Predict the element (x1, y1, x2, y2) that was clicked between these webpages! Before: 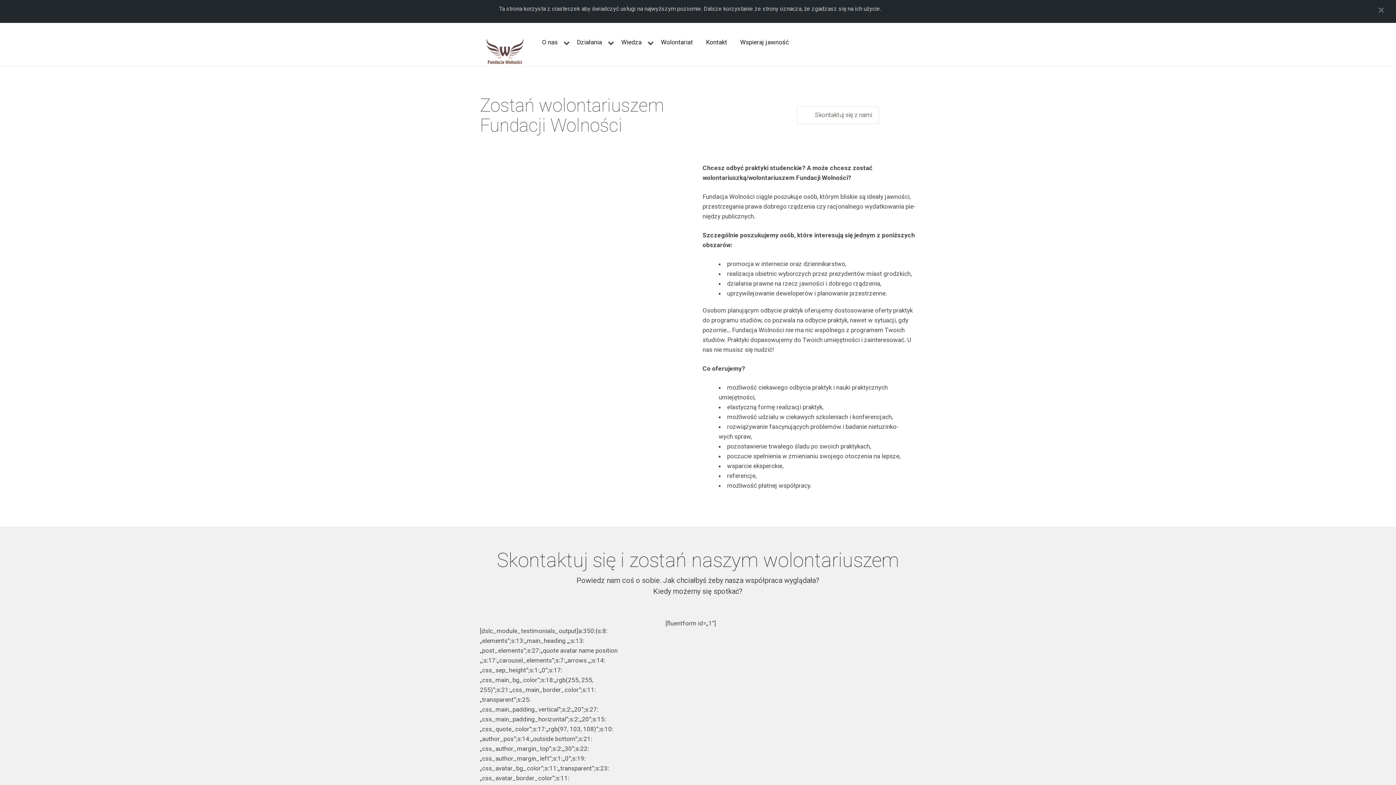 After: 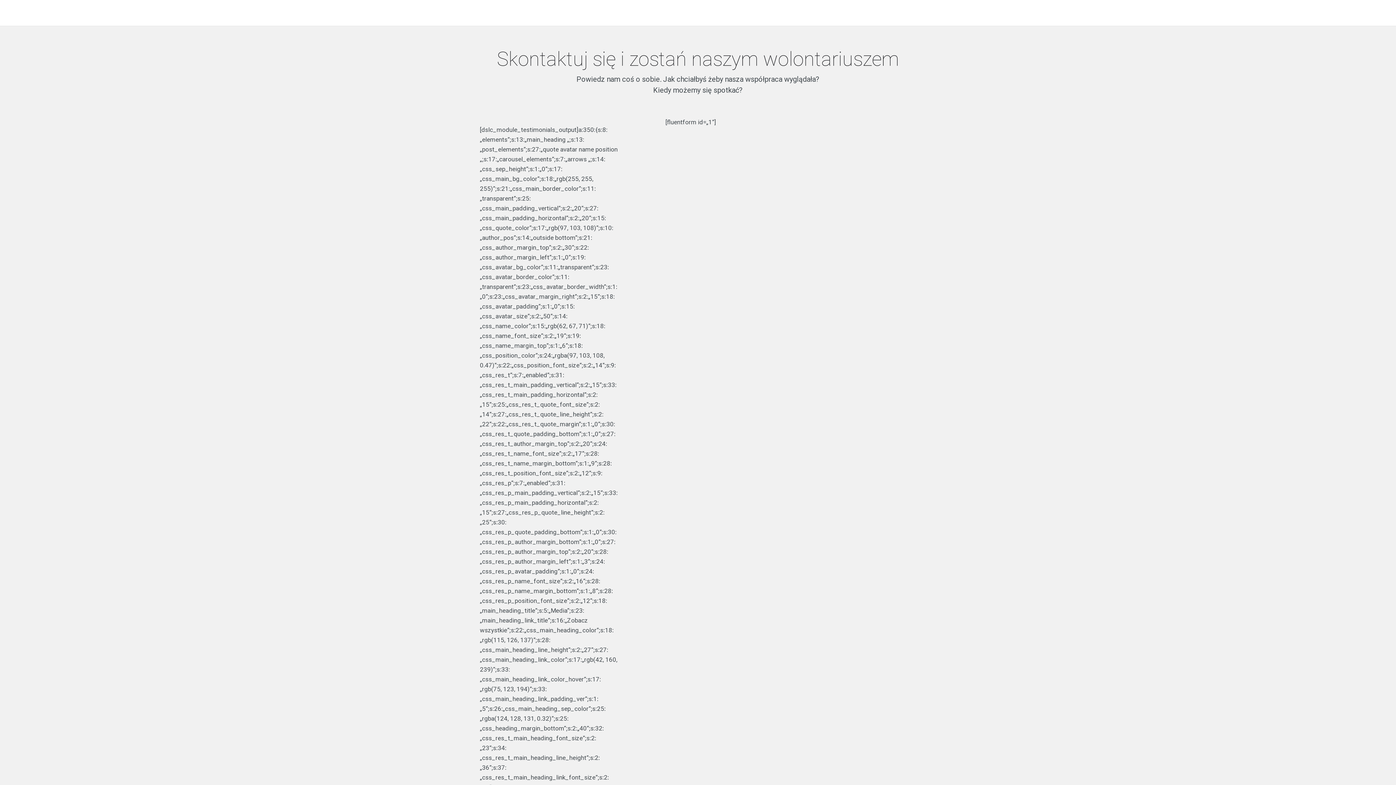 Action: bbox: (797, 106, 879, 123) label:  Skon­tak­tuj się z nami